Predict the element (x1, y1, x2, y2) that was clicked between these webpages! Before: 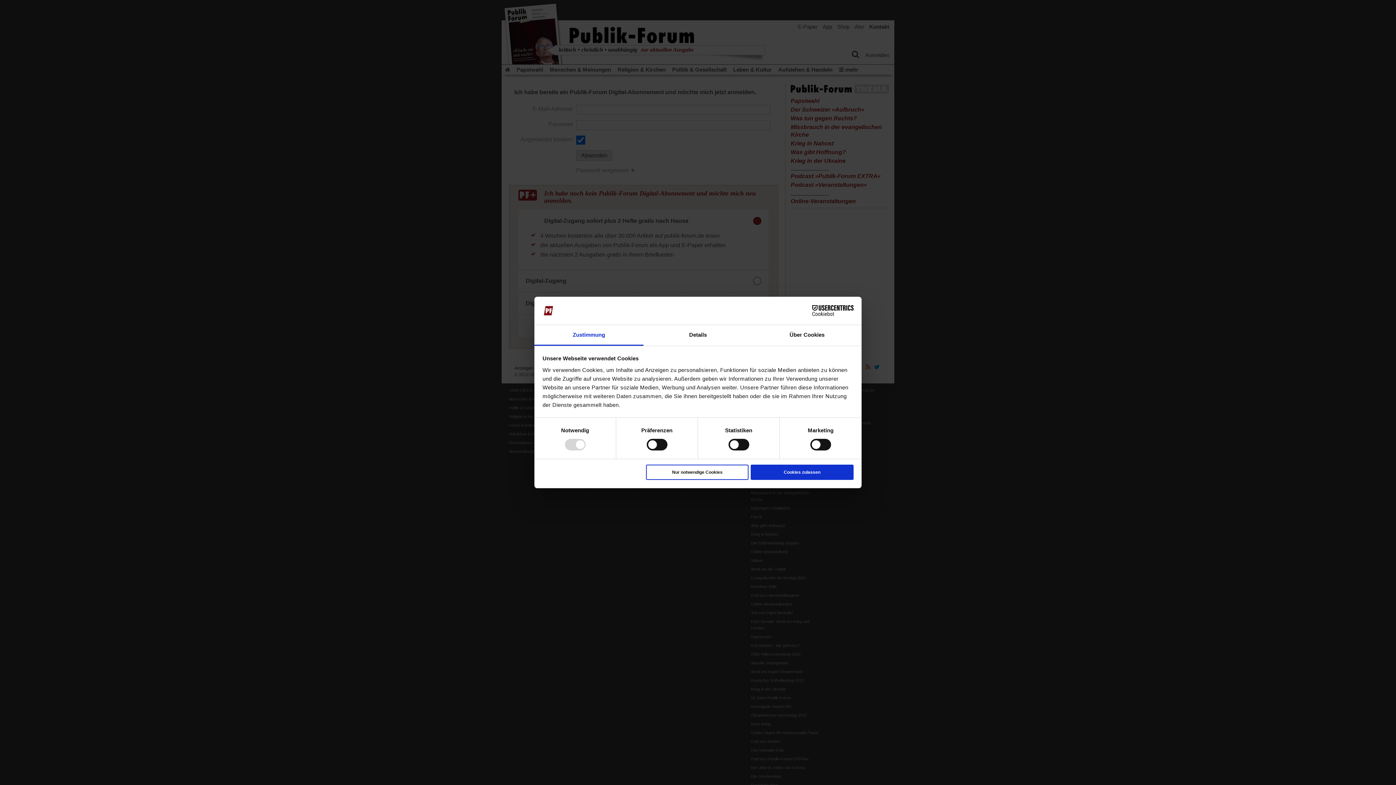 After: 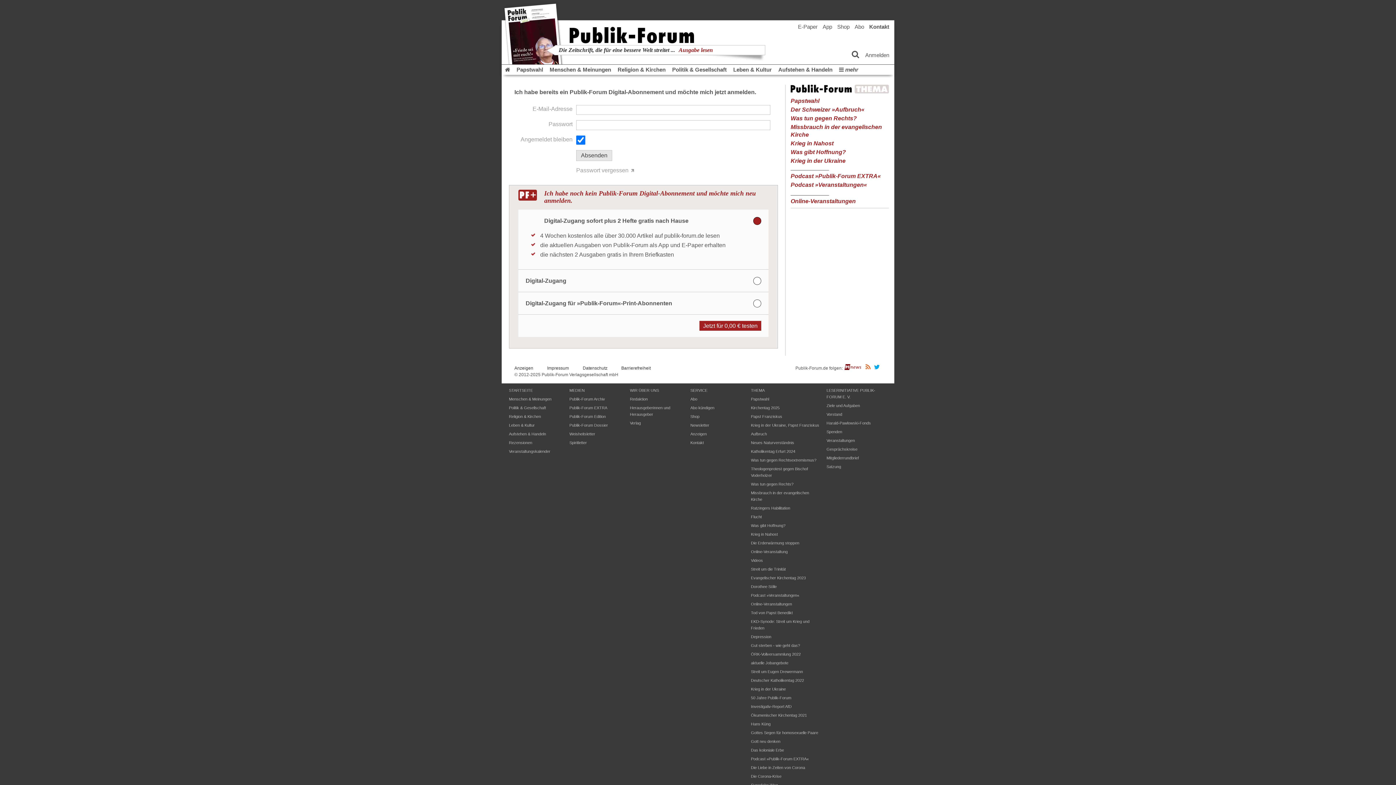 Action: label: Cookies zulassen bbox: (751, 464, 853, 480)